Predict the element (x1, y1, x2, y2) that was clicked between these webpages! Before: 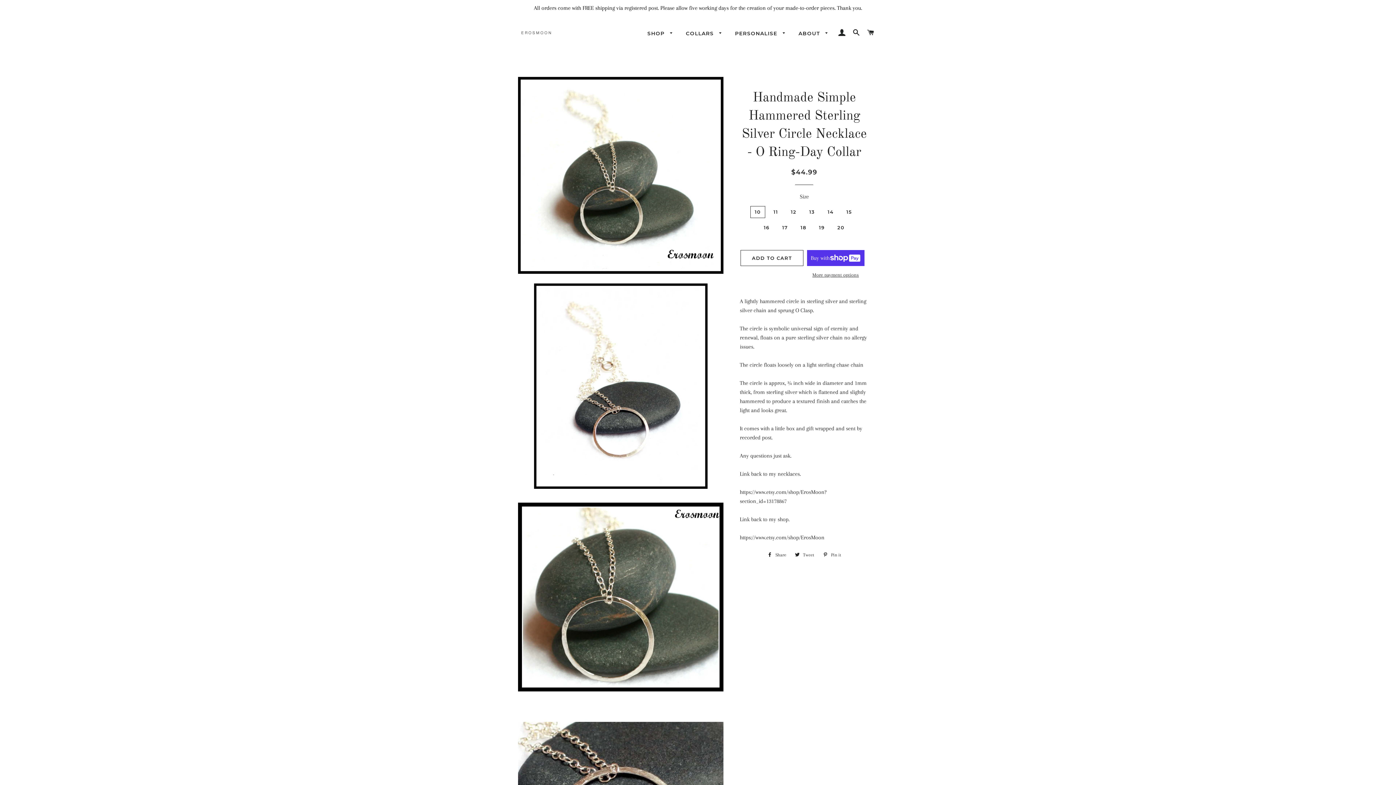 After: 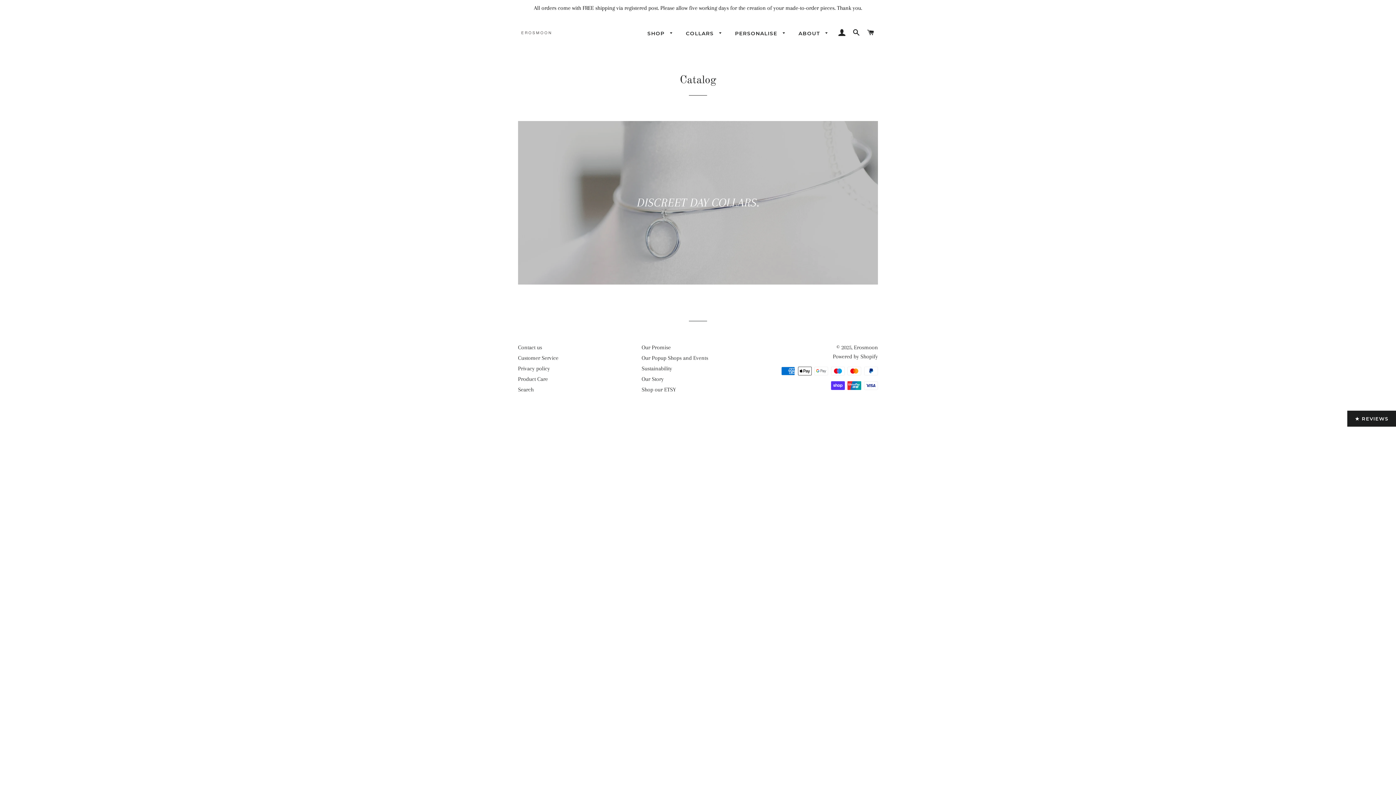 Action: bbox: (642, 24, 679, 42) label: SHOP 